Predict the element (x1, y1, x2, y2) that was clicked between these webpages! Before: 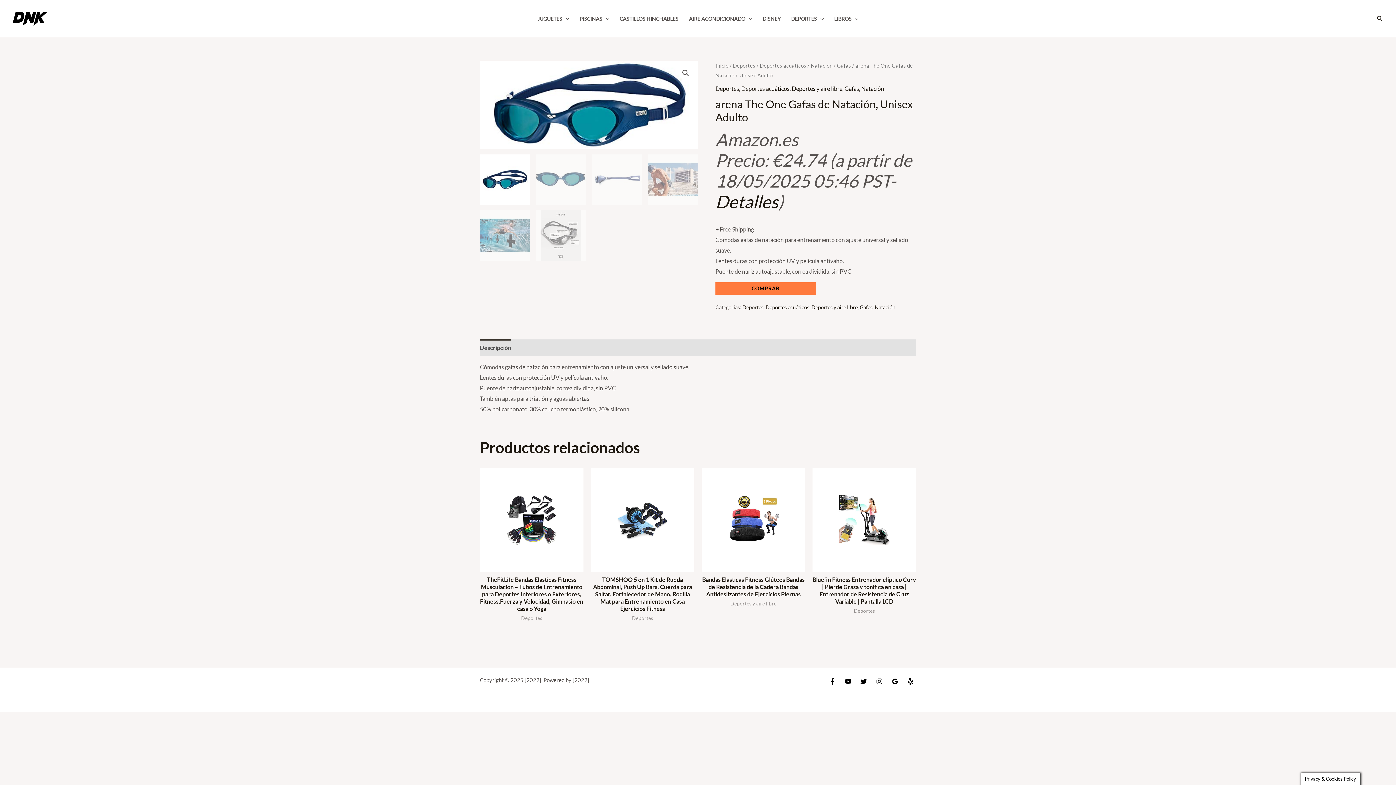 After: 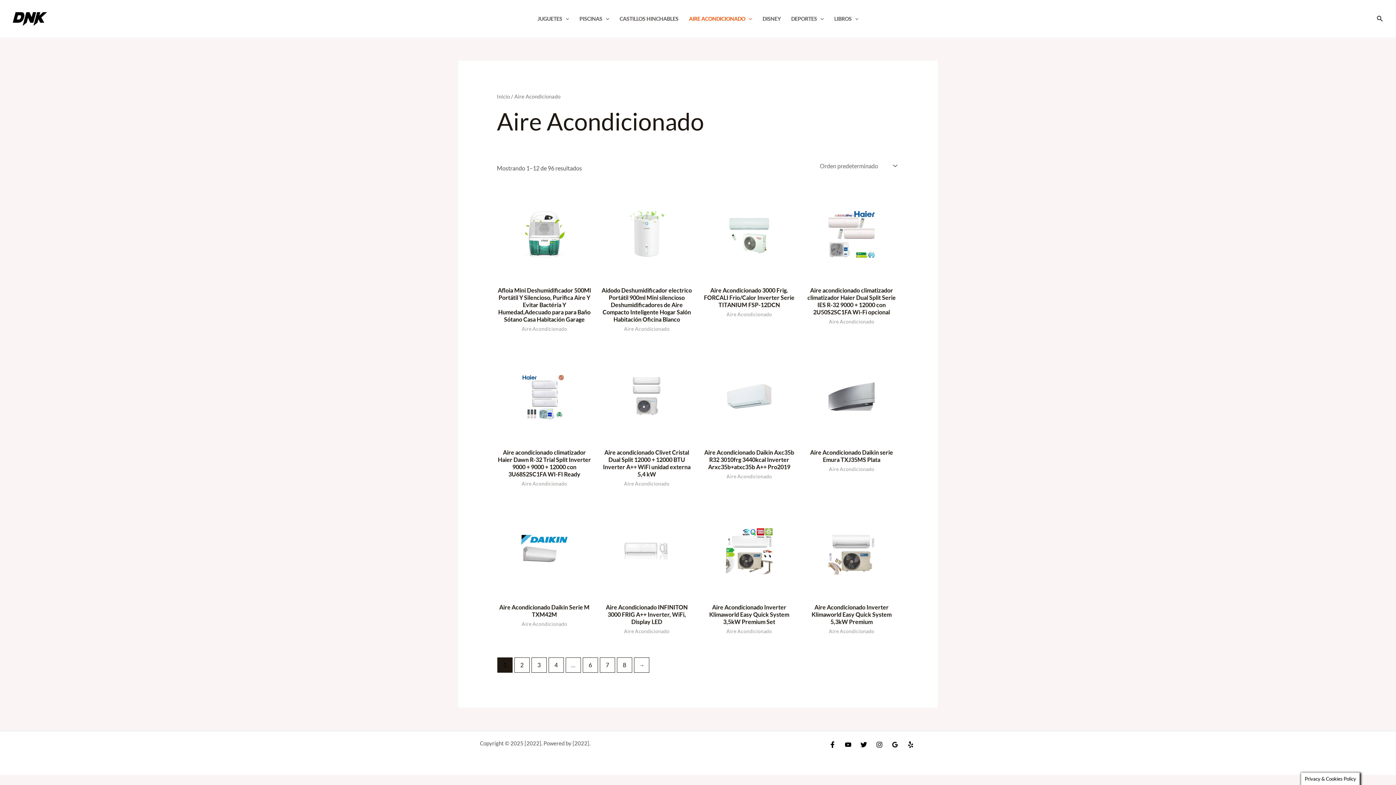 Action: bbox: (683, 6, 757, 31) label: AIRE ACONDICIONADO